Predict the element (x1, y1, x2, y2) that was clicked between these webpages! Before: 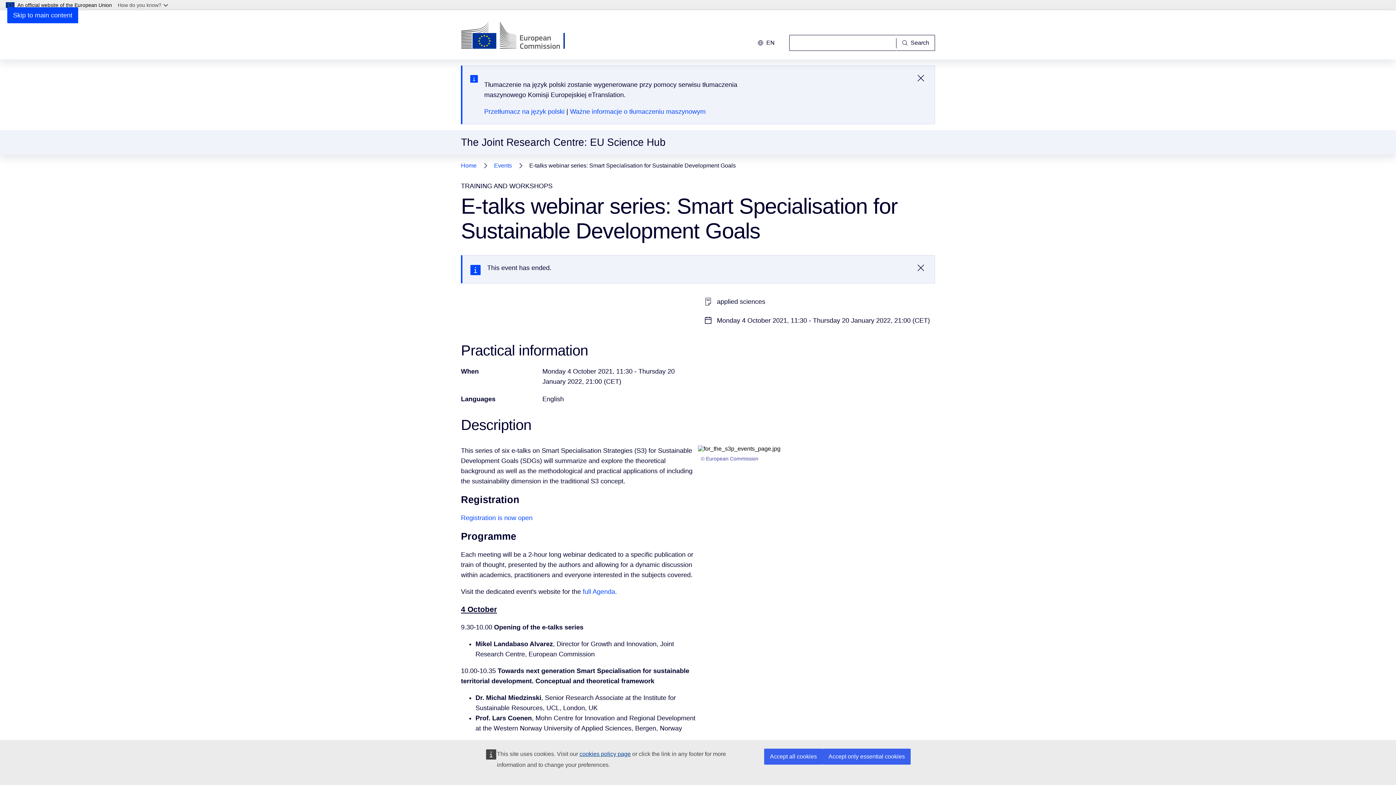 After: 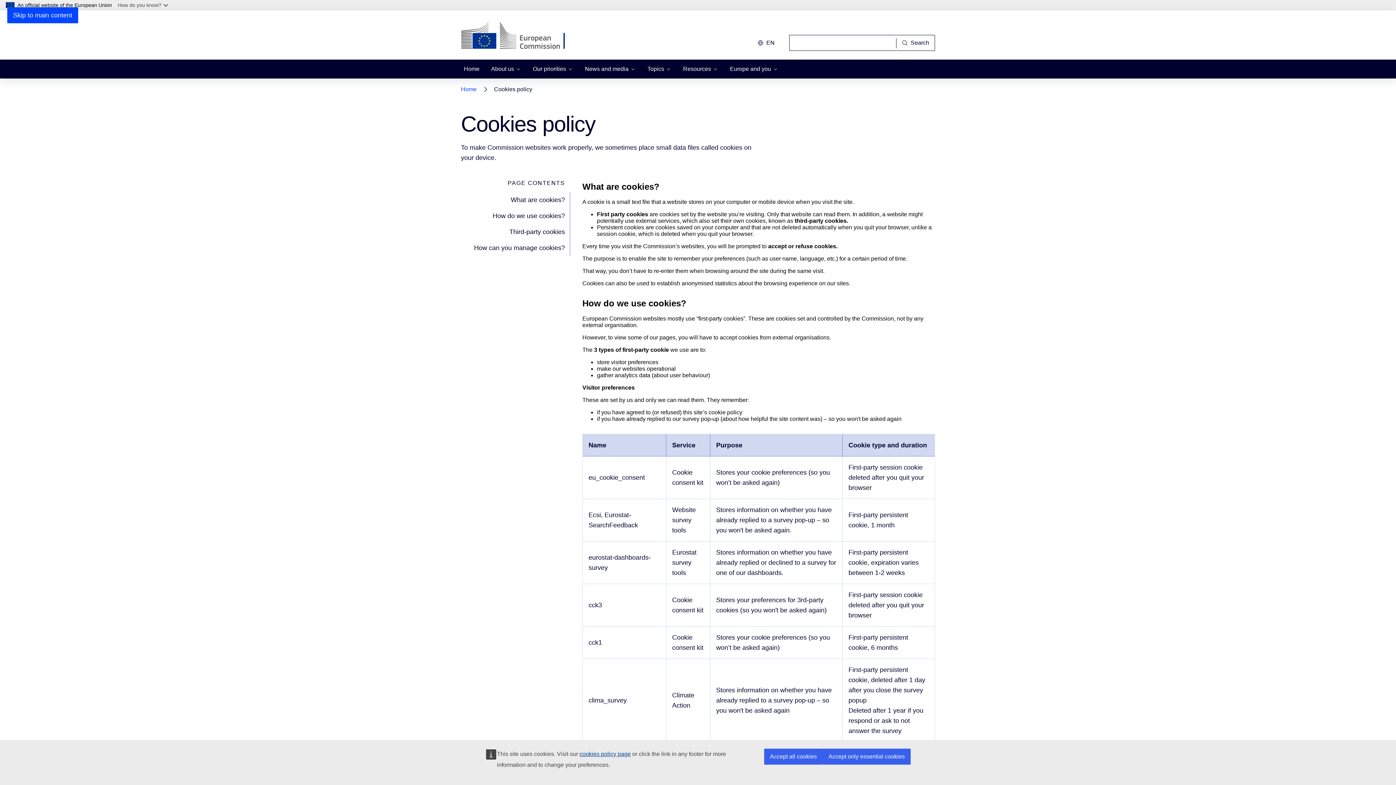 Action: bbox: (579, 751, 630, 757) label: cookies policy page